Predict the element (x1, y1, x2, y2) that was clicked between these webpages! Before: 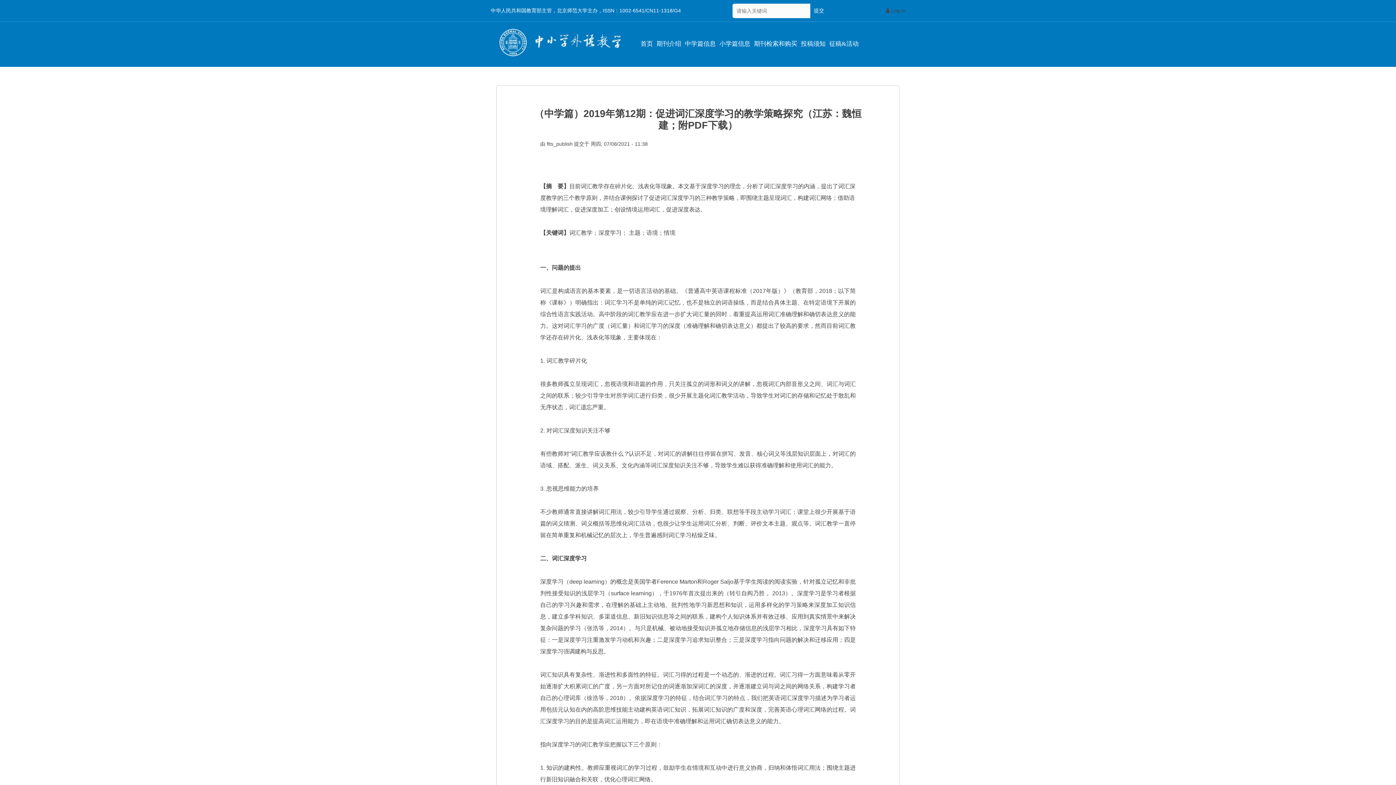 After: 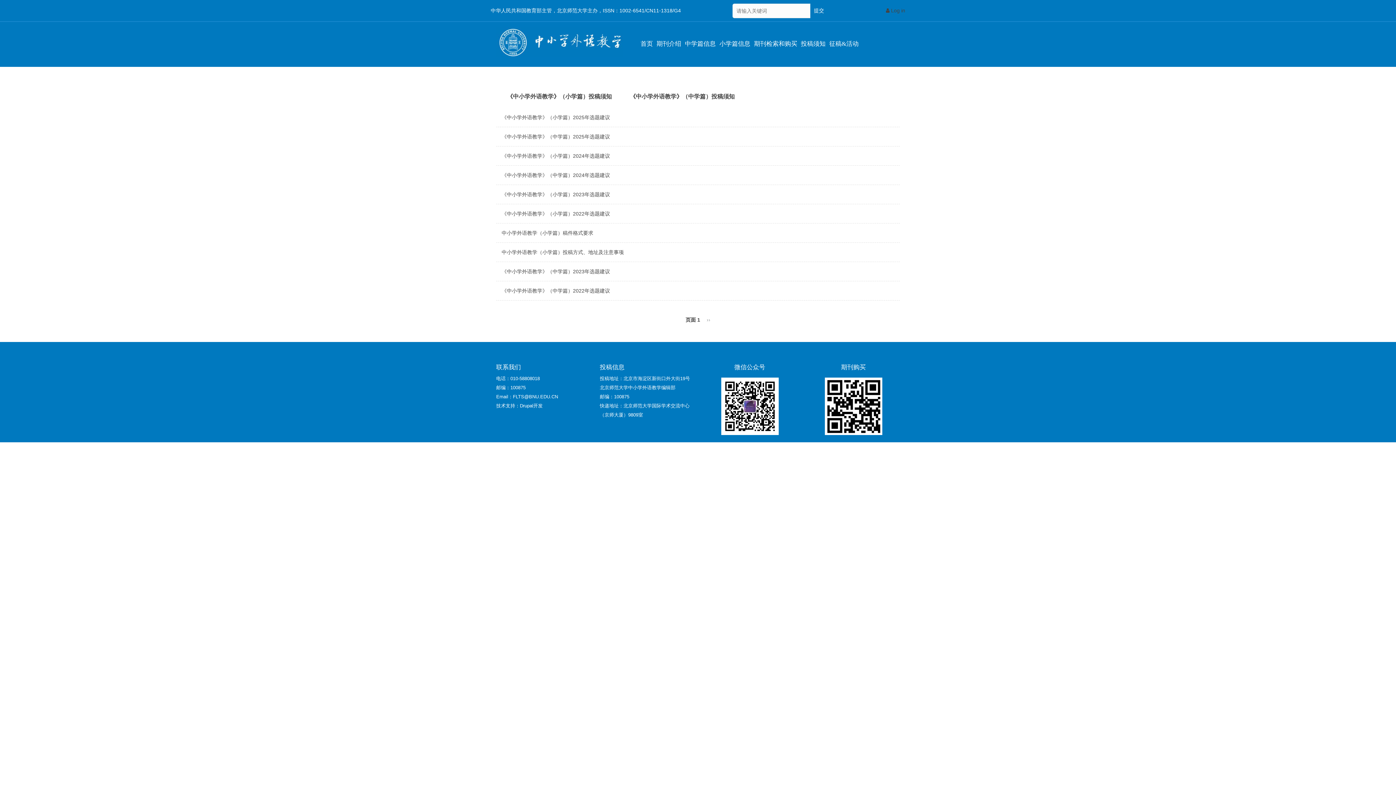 Action: bbox: (800, 33, 826, 53) label: 投稿须知